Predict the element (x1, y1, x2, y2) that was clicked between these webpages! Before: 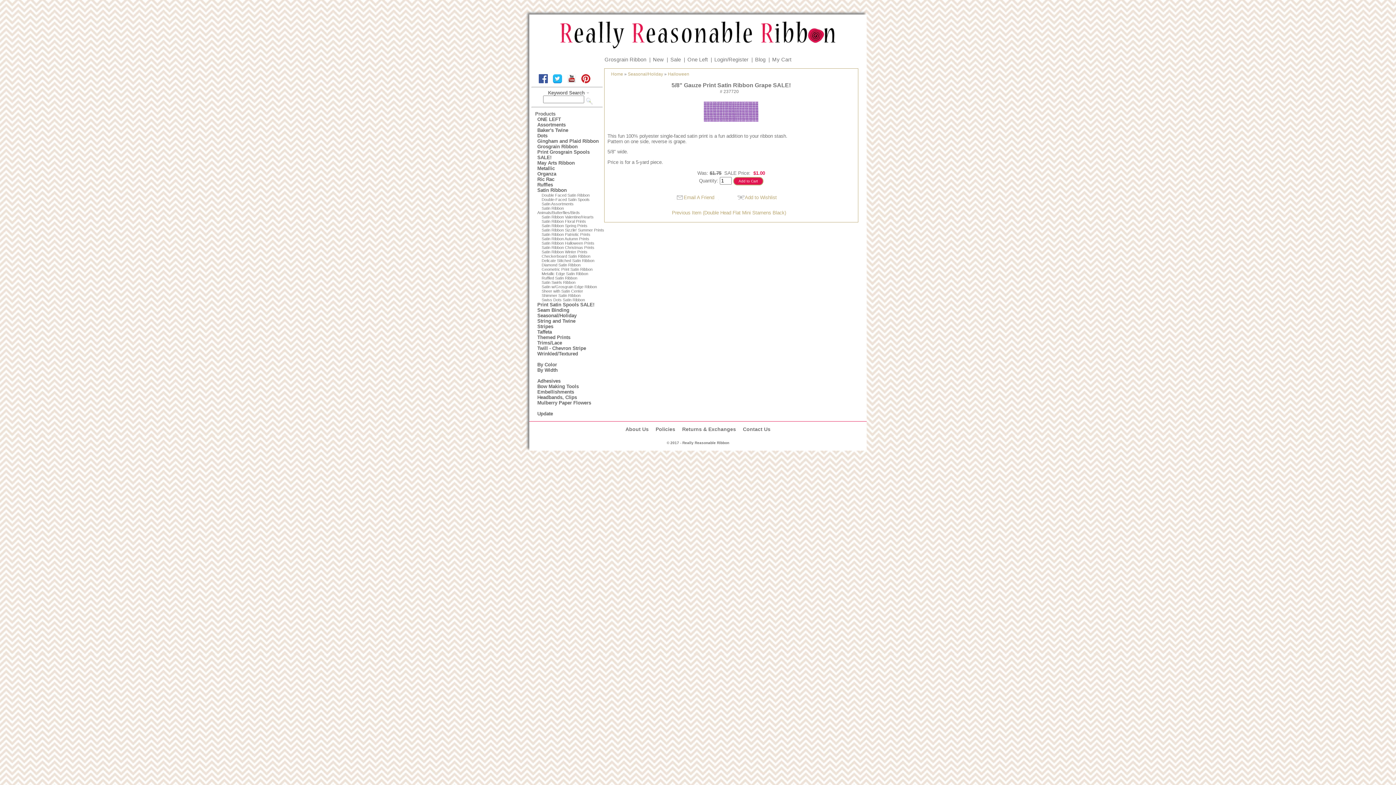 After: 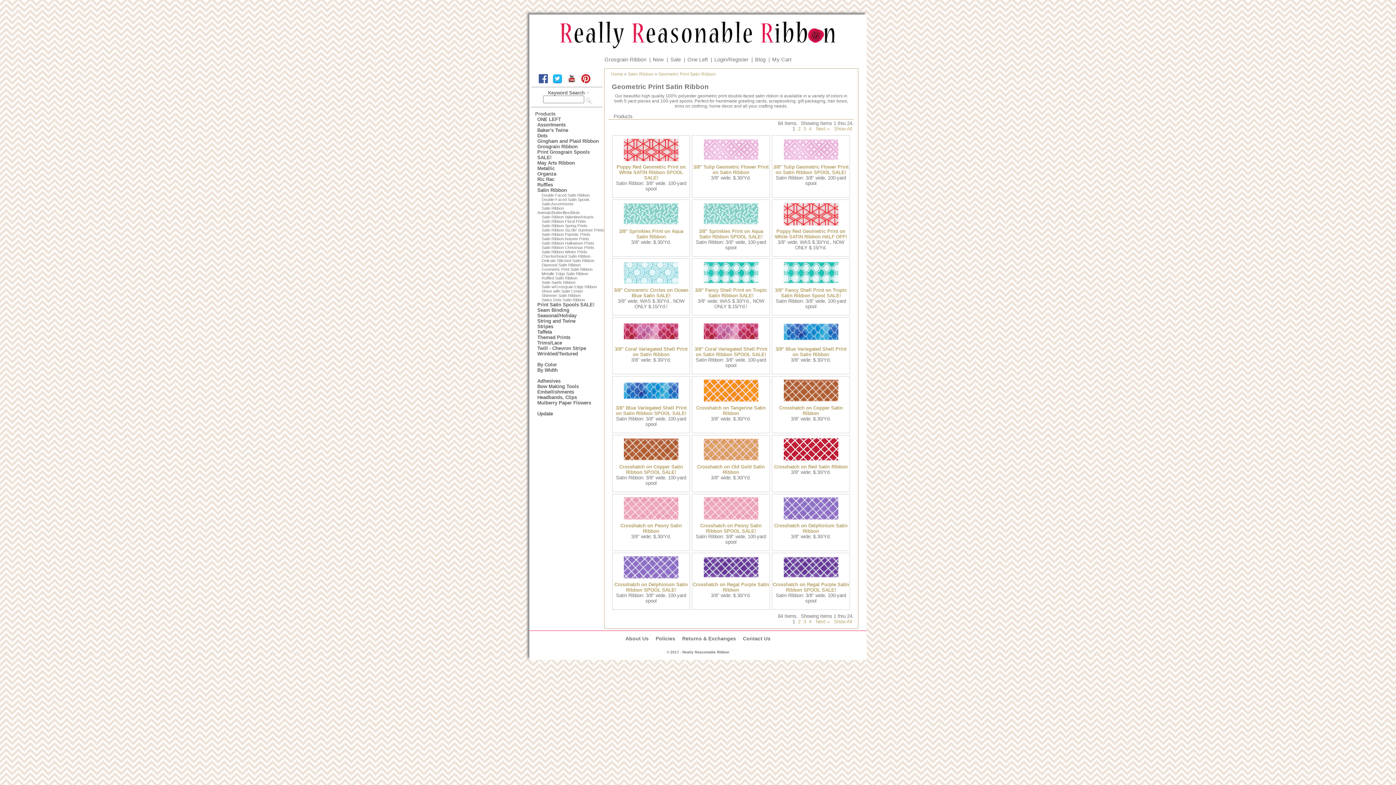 Action: label: Geometric Print Satin Ribbon bbox: (531, 267, 604, 271)